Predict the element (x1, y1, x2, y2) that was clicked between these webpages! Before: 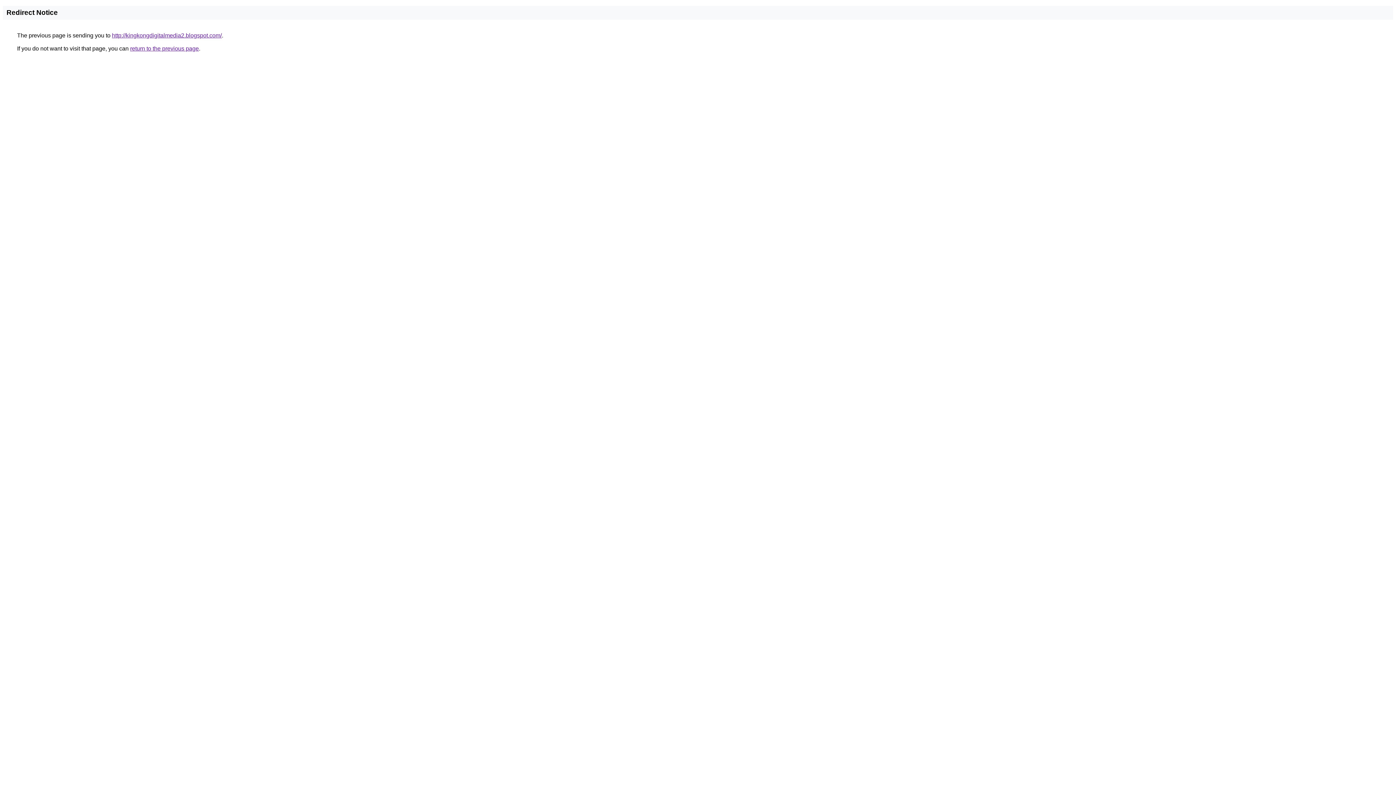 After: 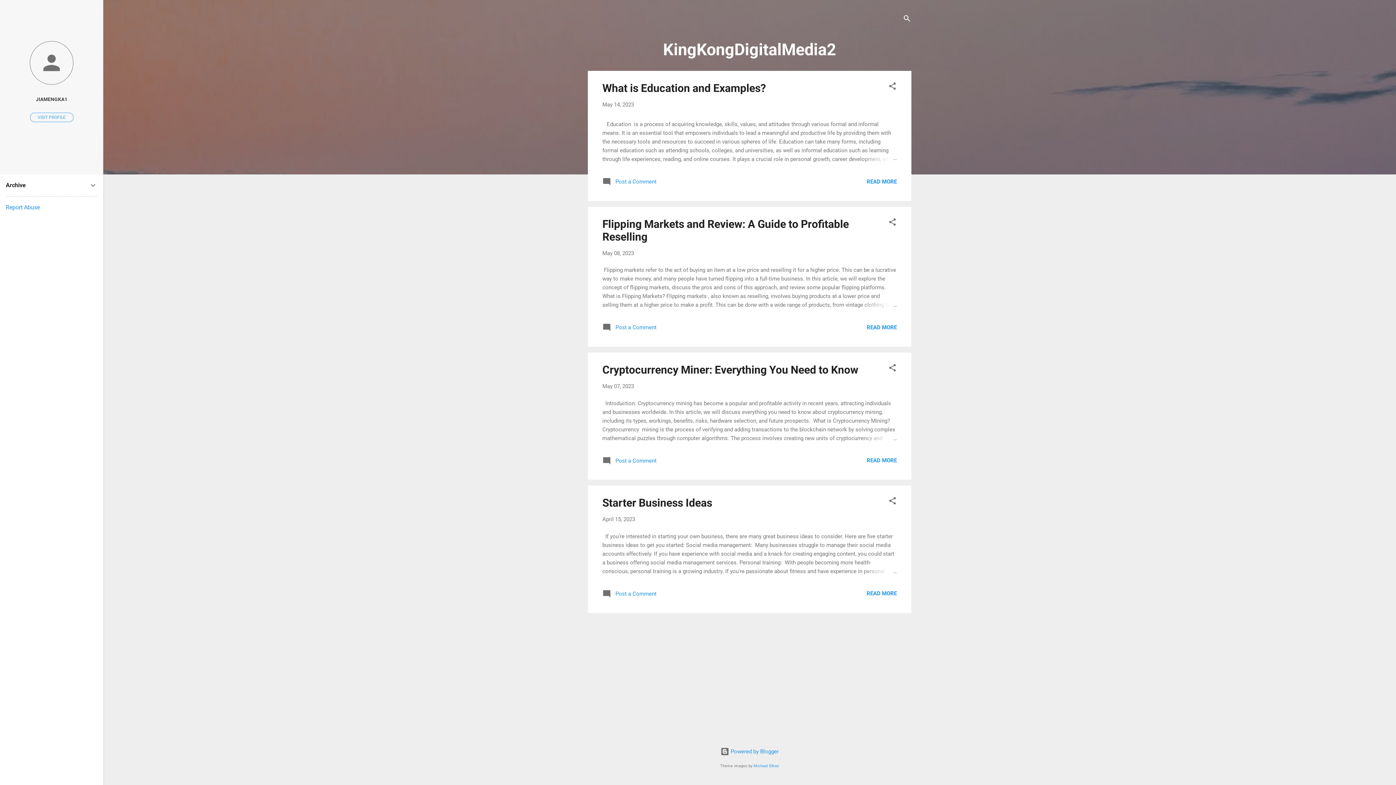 Action: label: http://kingkongdigitalmedia2.blogspot.com/ bbox: (112, 32, 221, 38)